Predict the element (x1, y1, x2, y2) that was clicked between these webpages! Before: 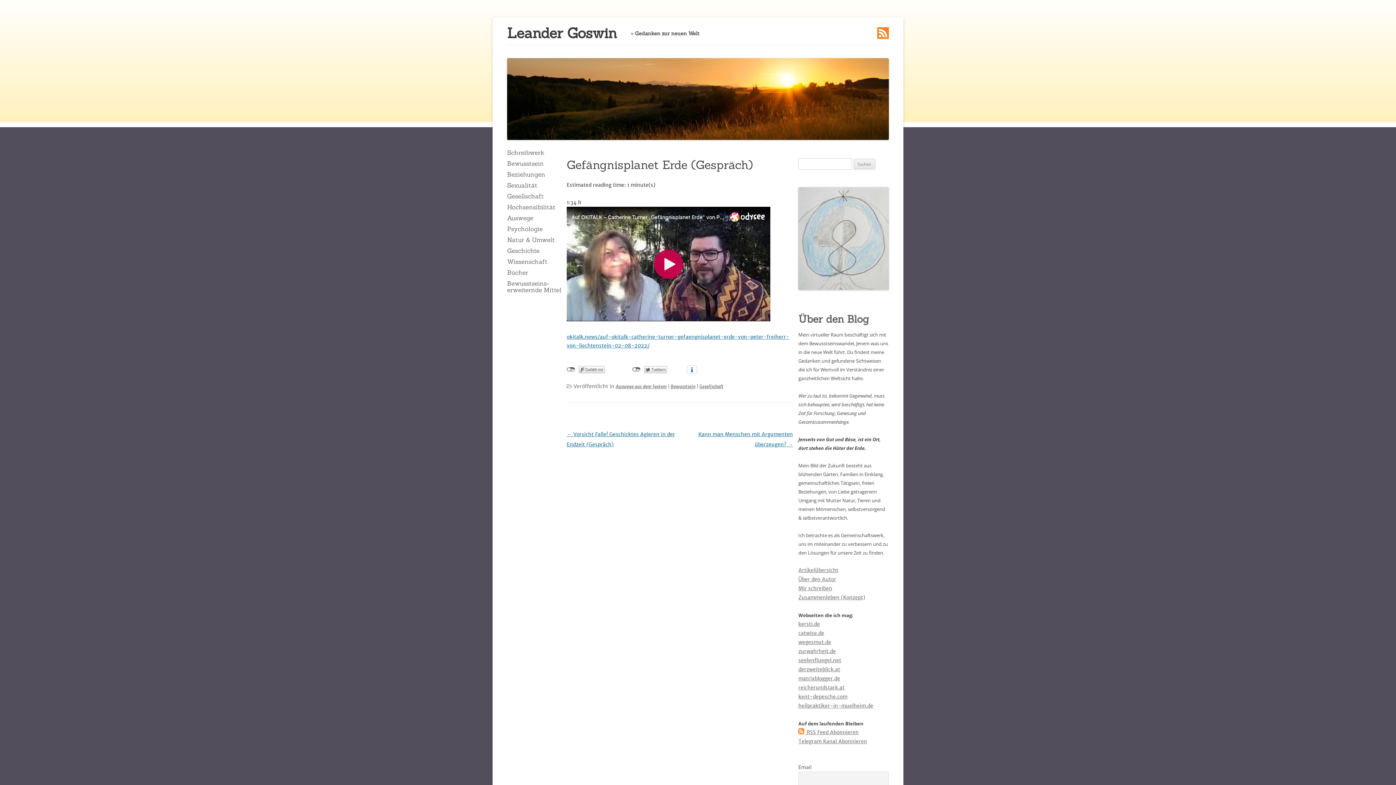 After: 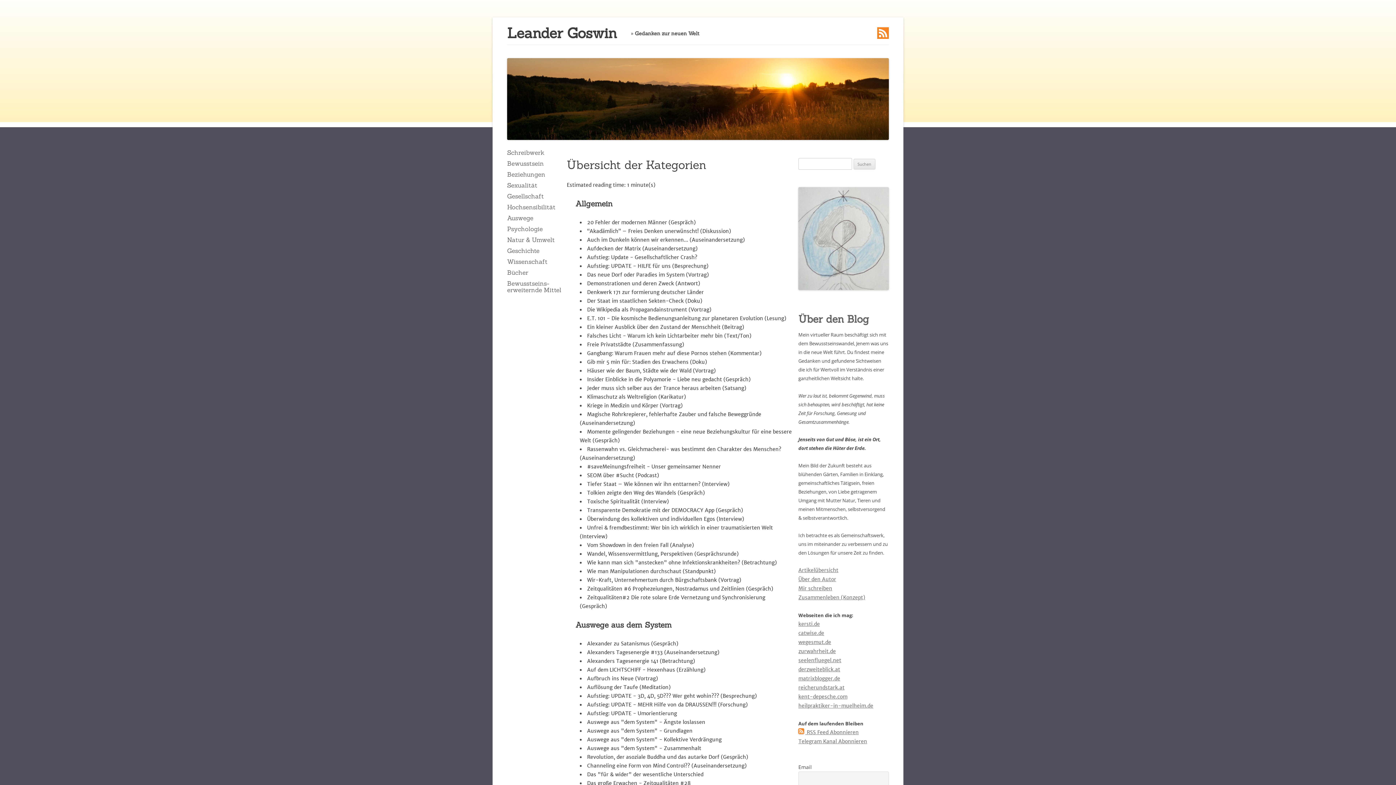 Action: bbox: (798, 567, 838, 573) label: Artikelübersicht